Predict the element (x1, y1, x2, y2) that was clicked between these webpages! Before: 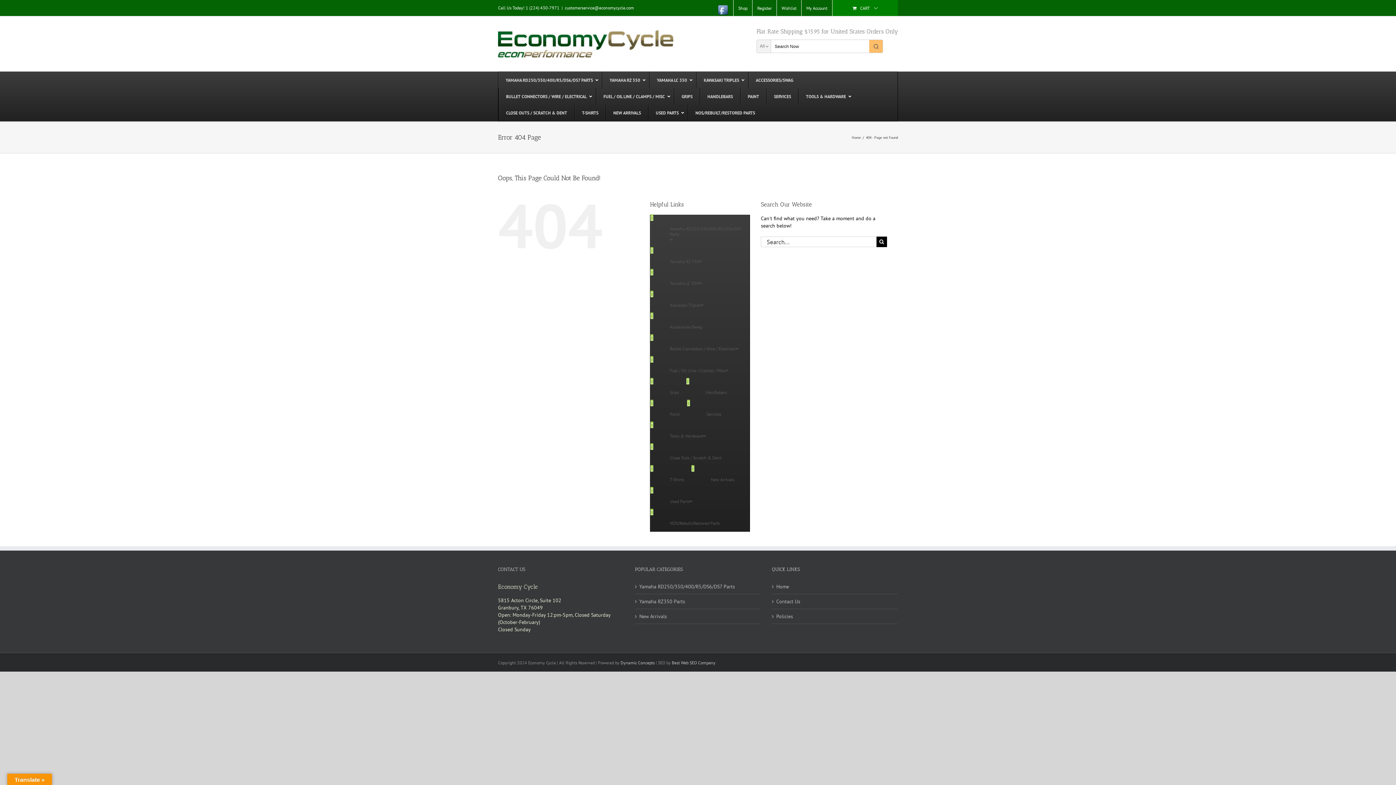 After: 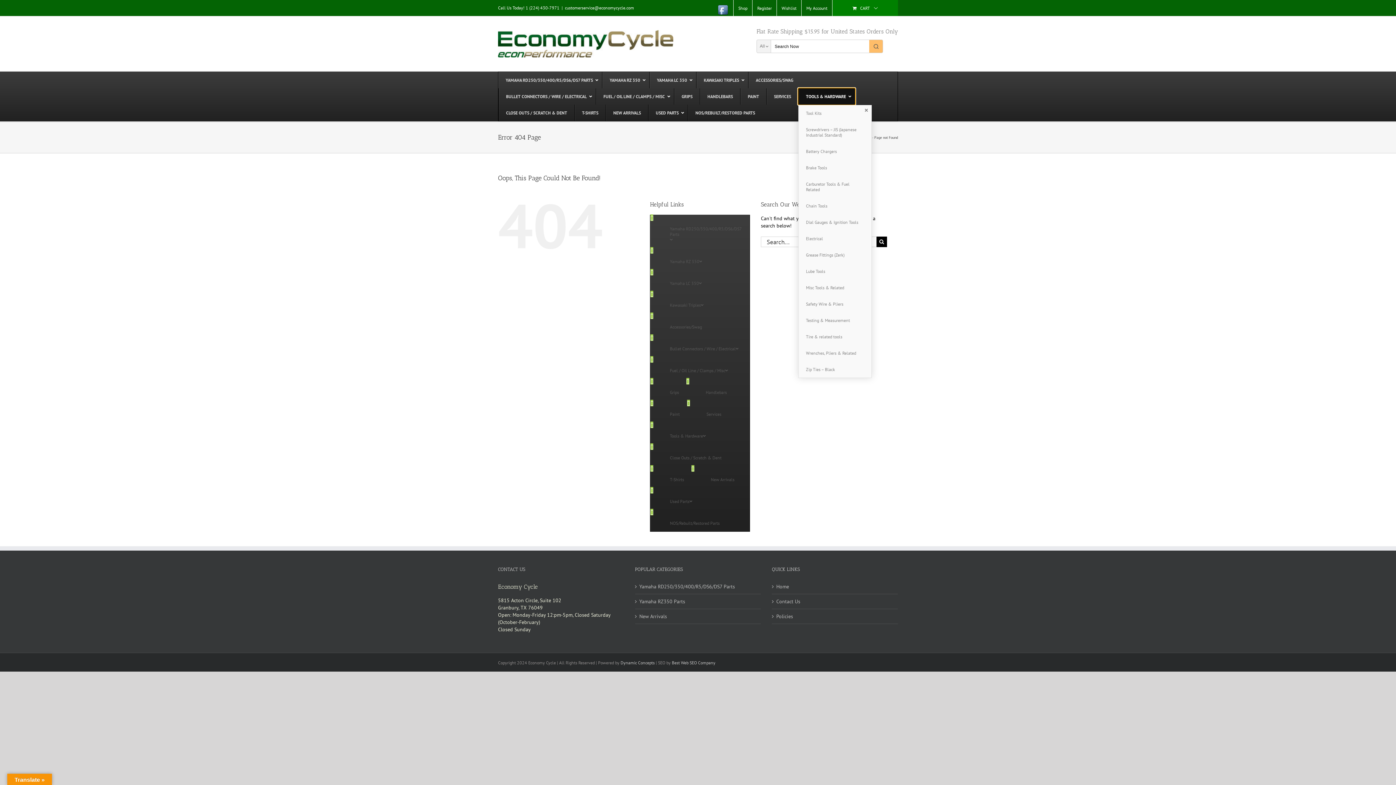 Action: bbox: (798, 88, 855, 104) label: TOOLS & HARDWARE